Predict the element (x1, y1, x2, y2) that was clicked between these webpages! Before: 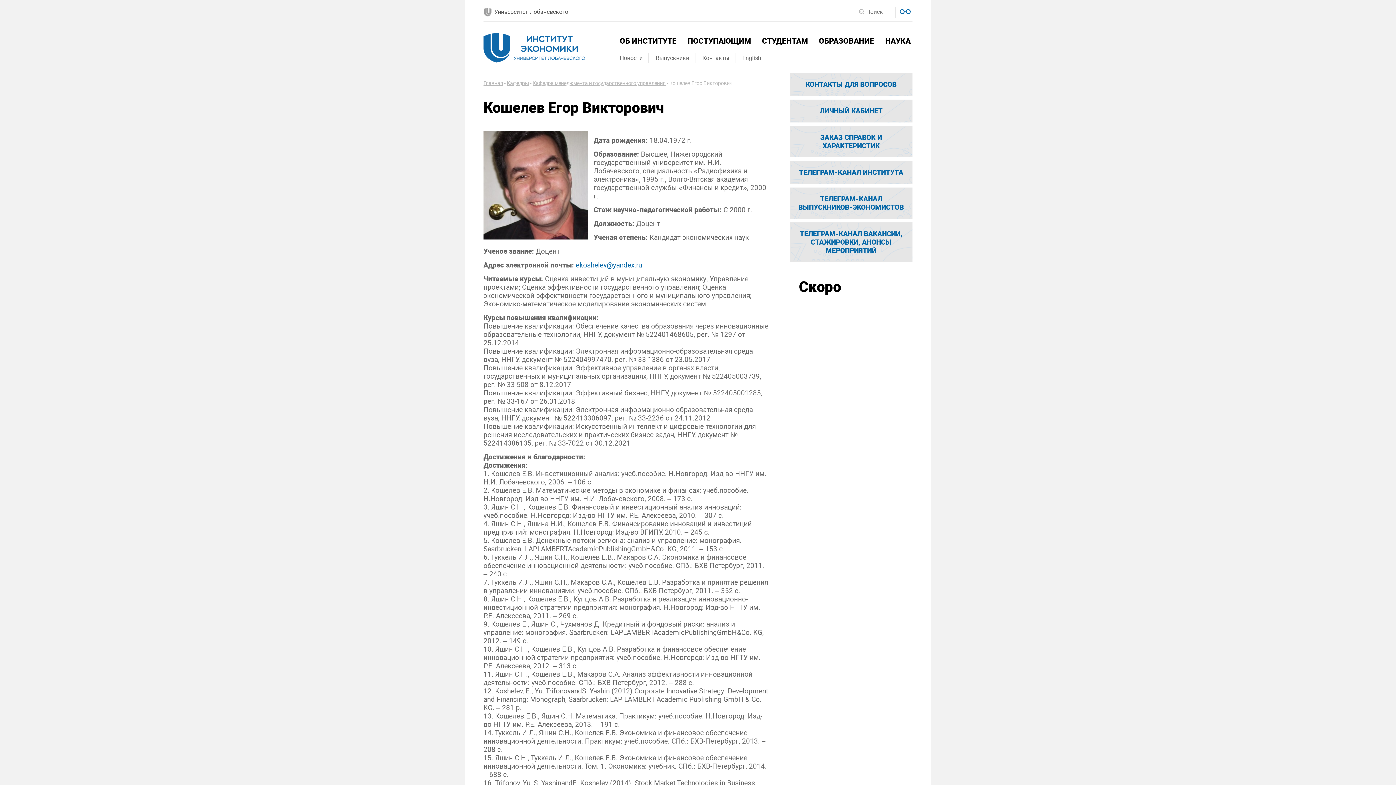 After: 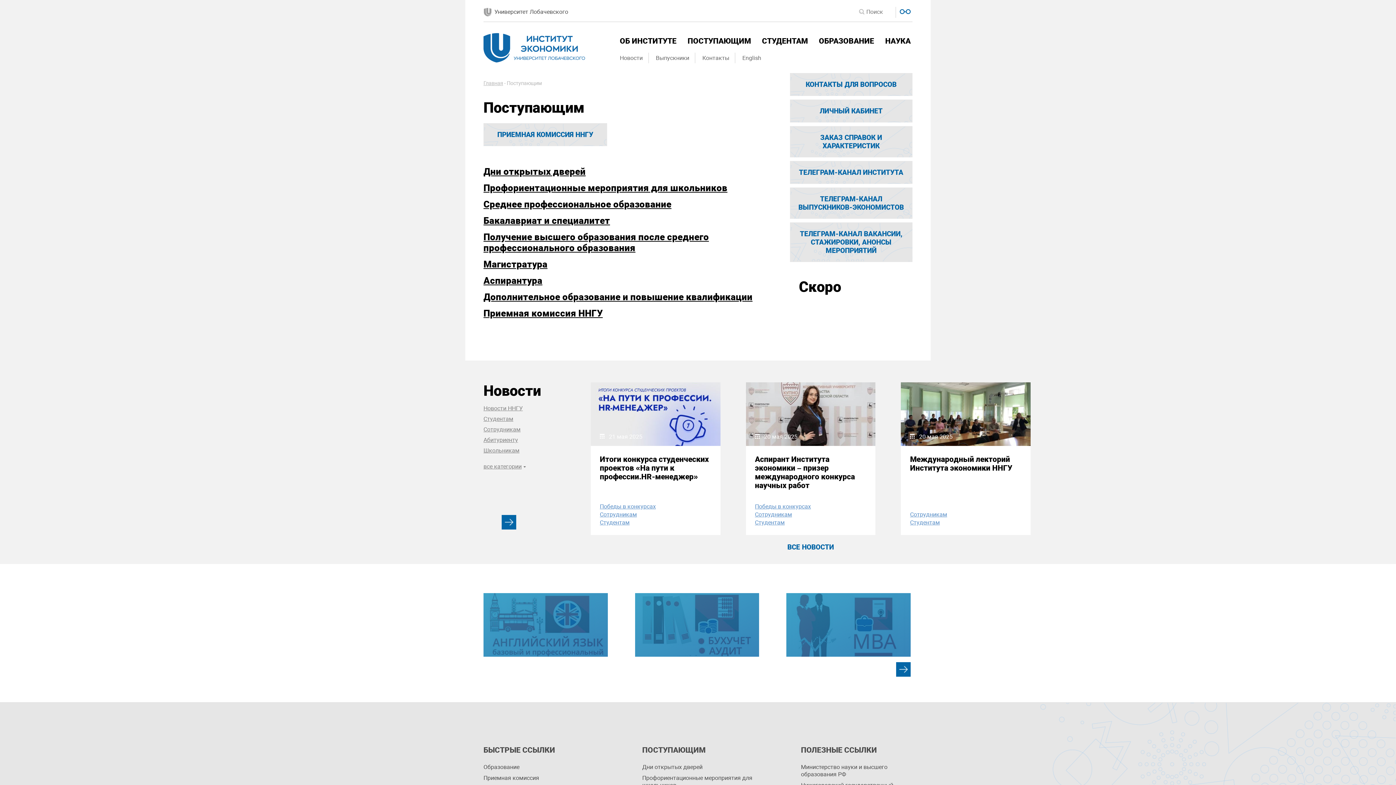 Action: bbox: (687, 36, 752, 45) label: ПОСТУПАЮЩИМ